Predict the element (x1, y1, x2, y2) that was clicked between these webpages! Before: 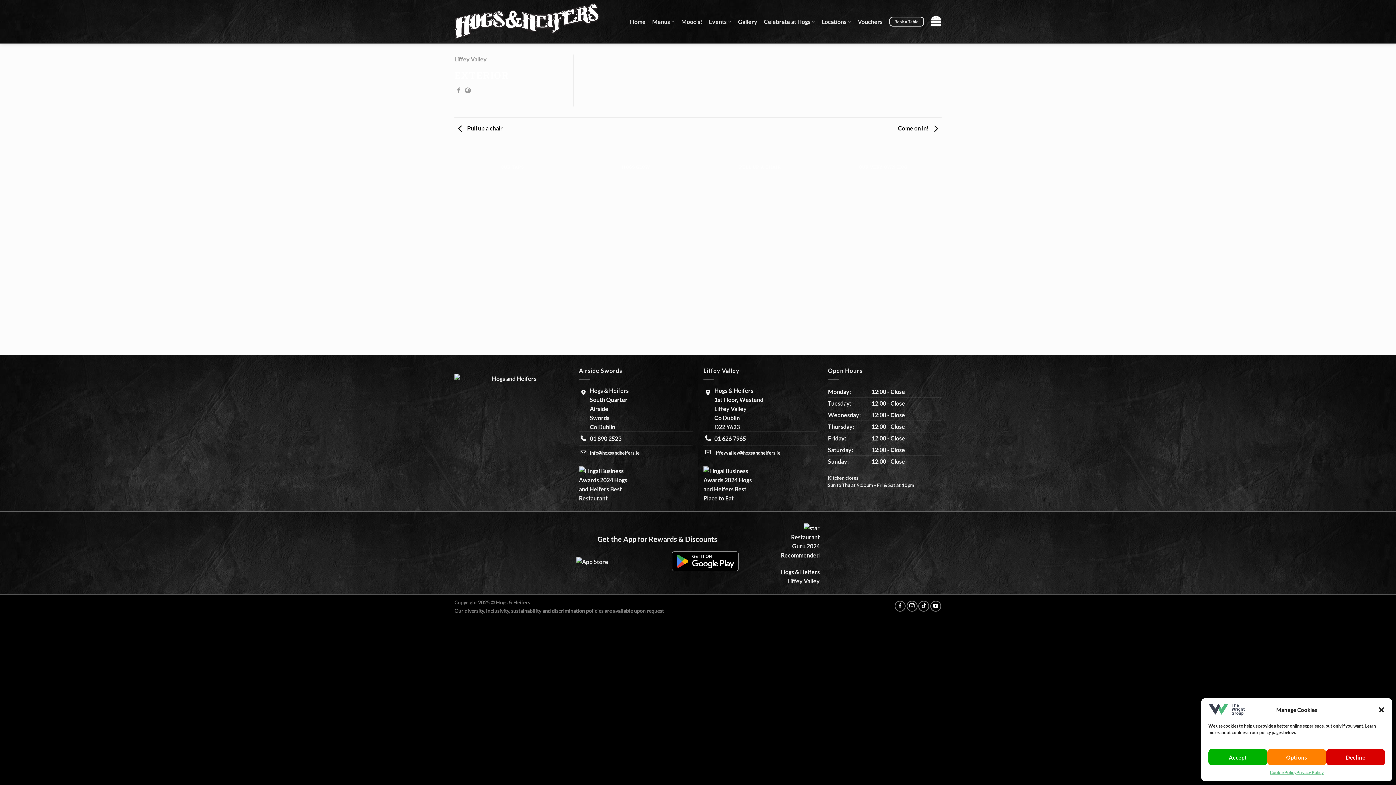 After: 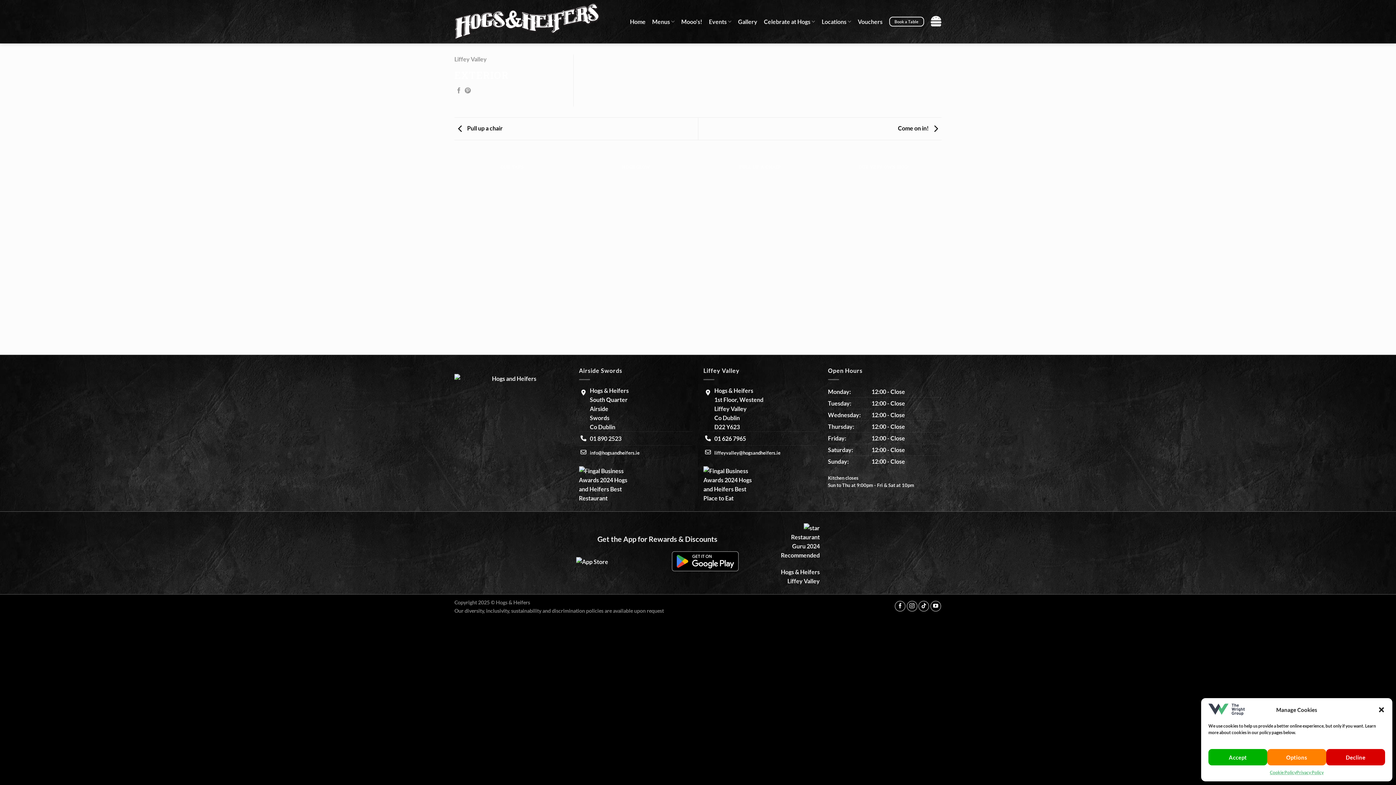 Action: bbox: (714, 431, 746, 445) label: 01 626 7965